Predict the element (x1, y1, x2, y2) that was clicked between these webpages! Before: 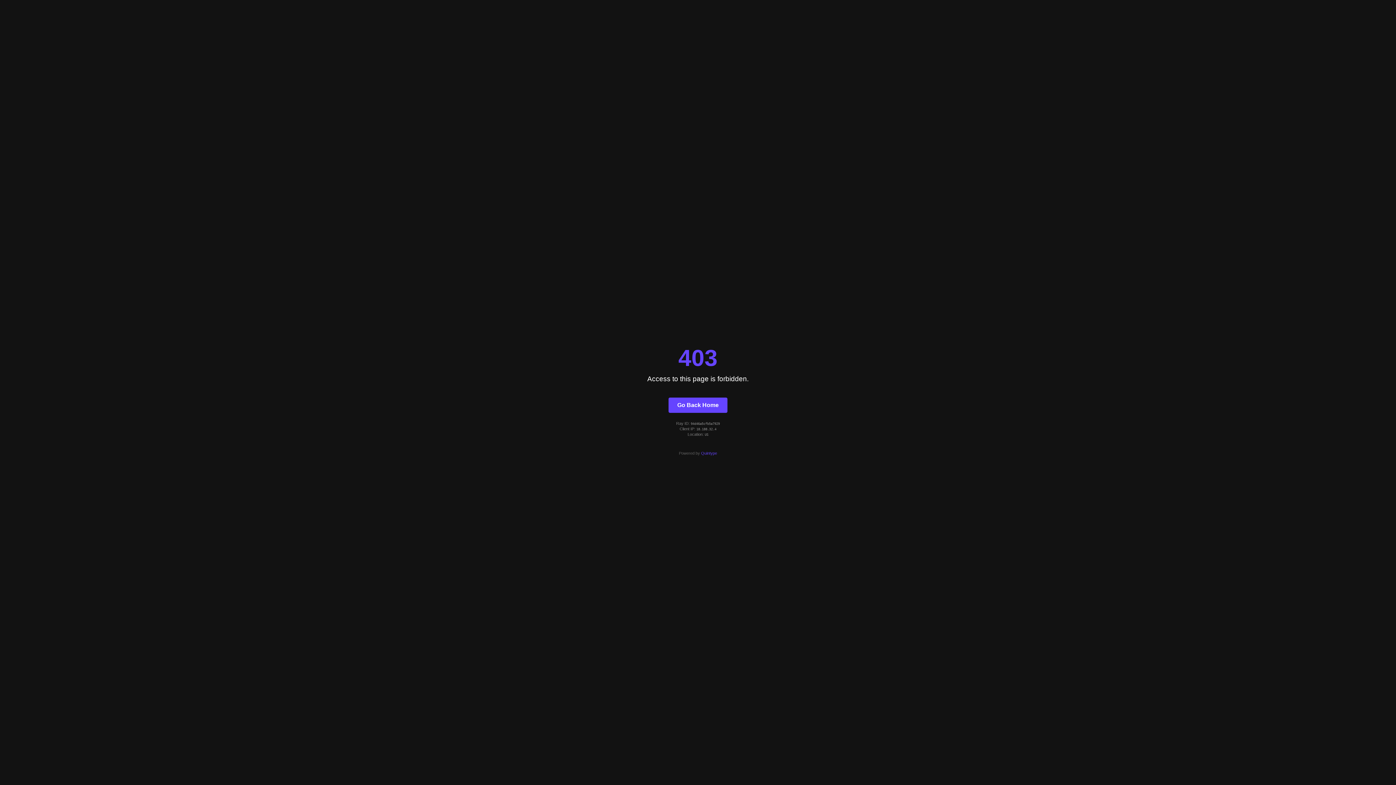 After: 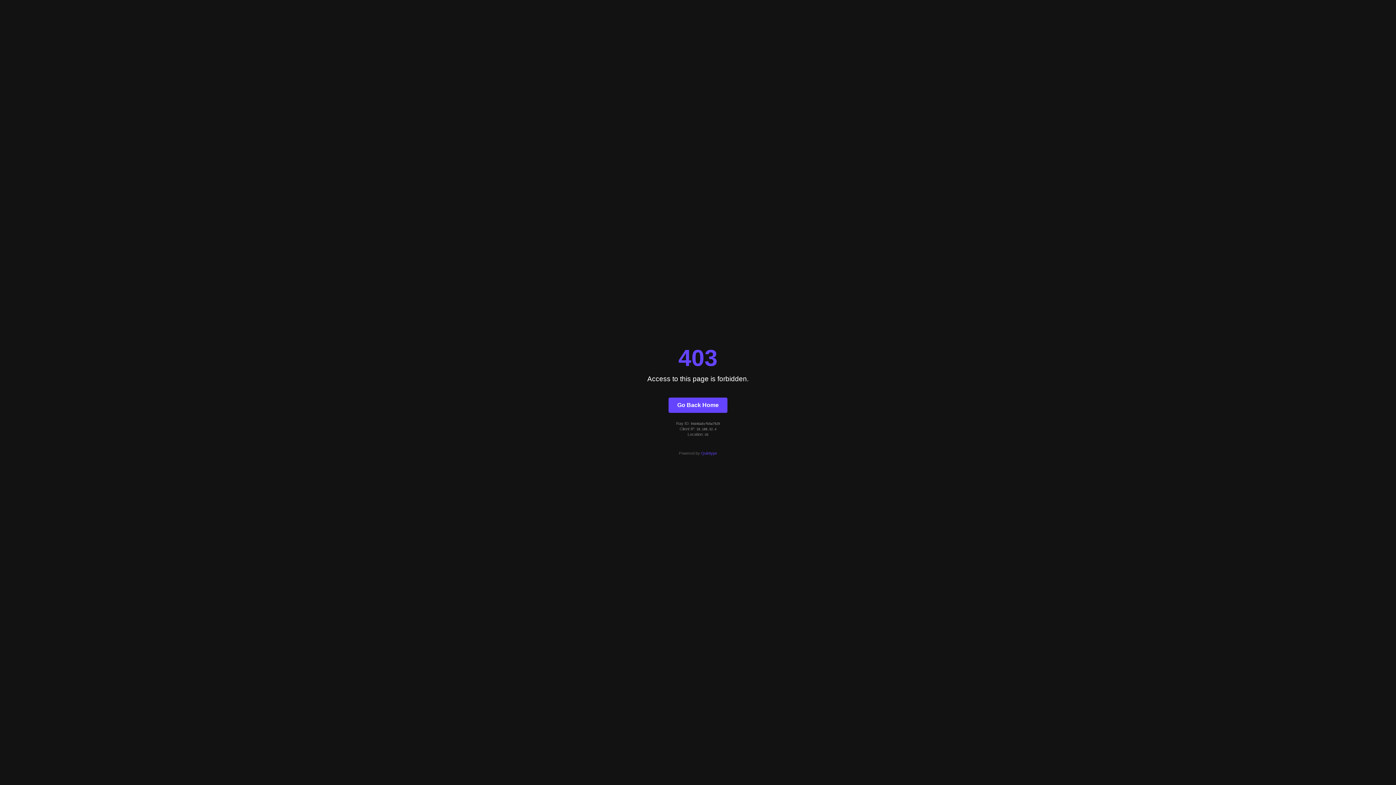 Action: label: Quintype bbox: (701, 451, 717, 455)